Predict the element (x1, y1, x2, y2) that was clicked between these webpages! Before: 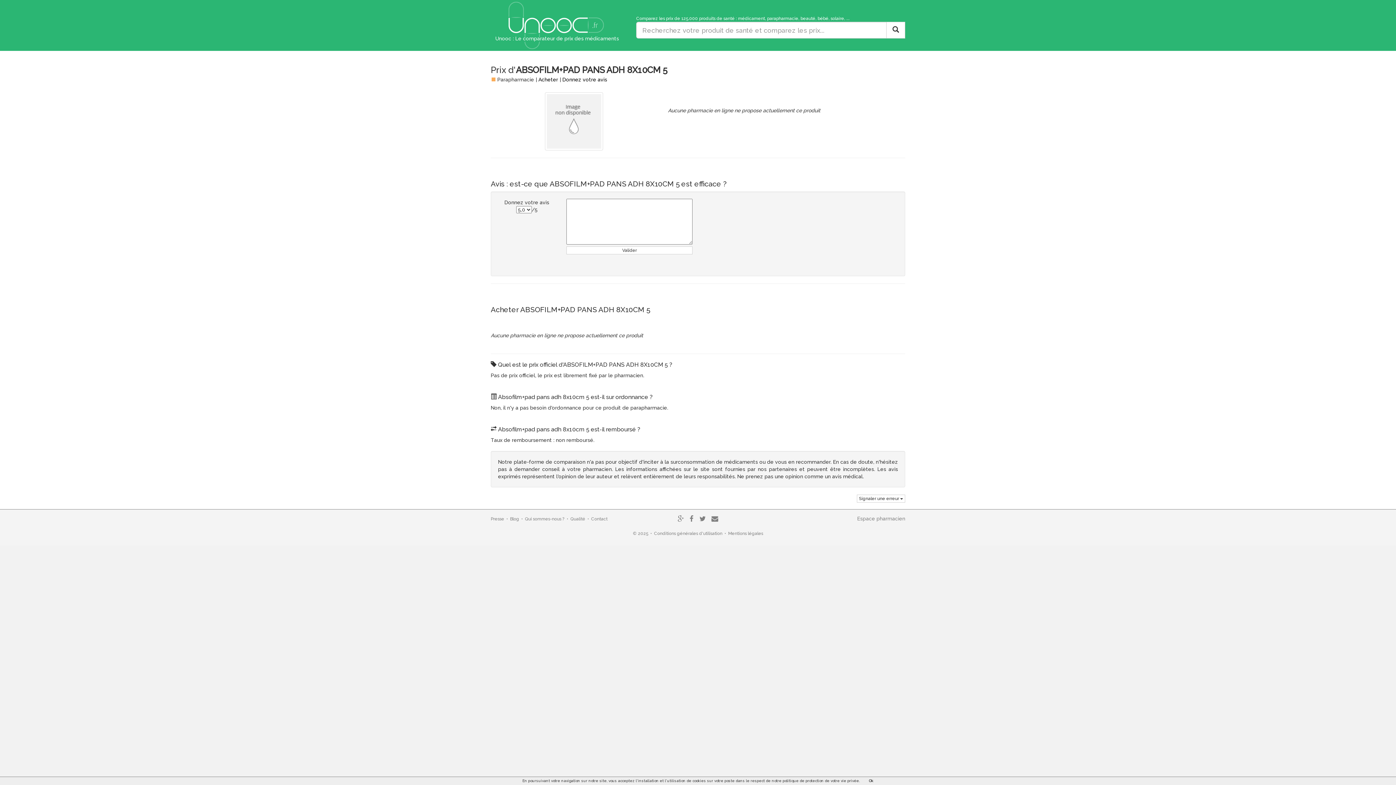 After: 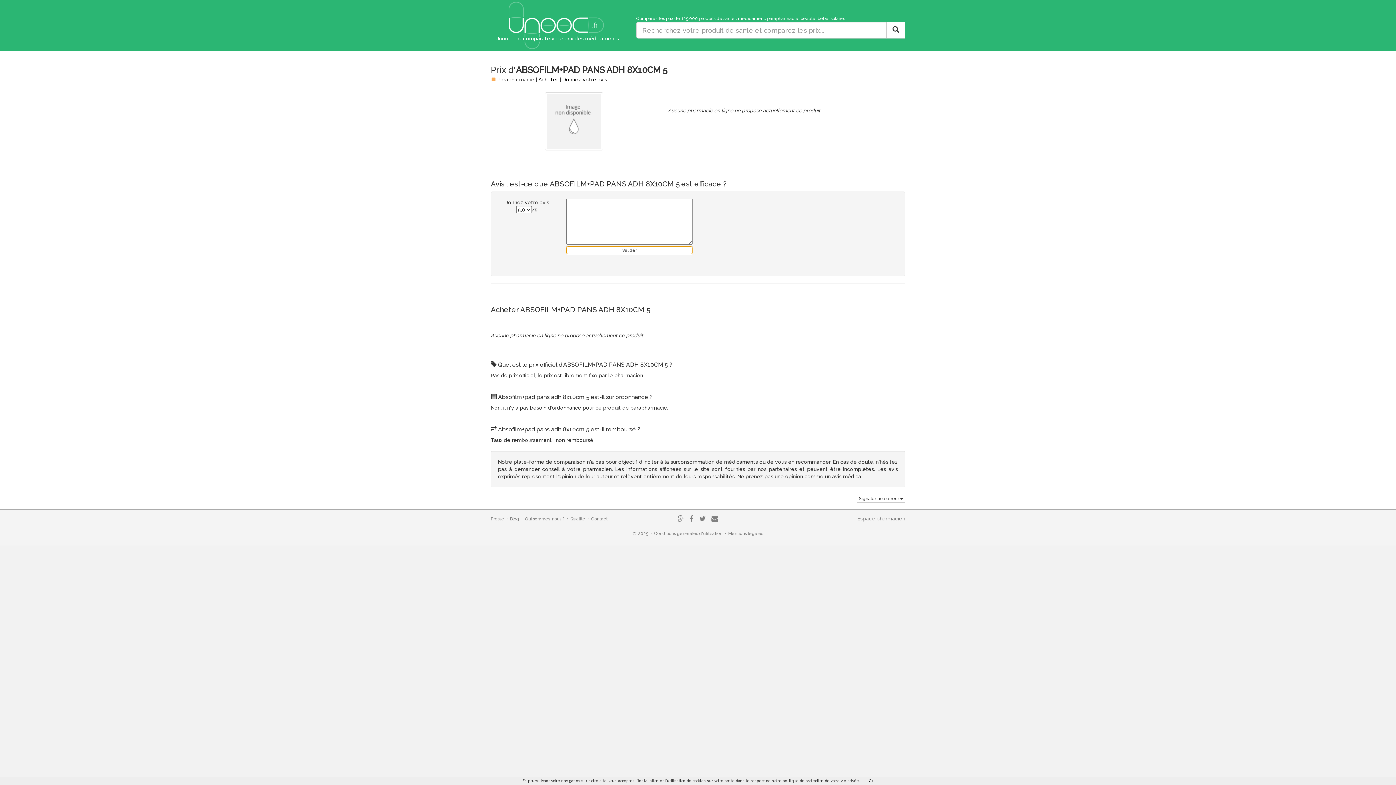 Action: label: Valider bbox: (566, 246, 692, 254)